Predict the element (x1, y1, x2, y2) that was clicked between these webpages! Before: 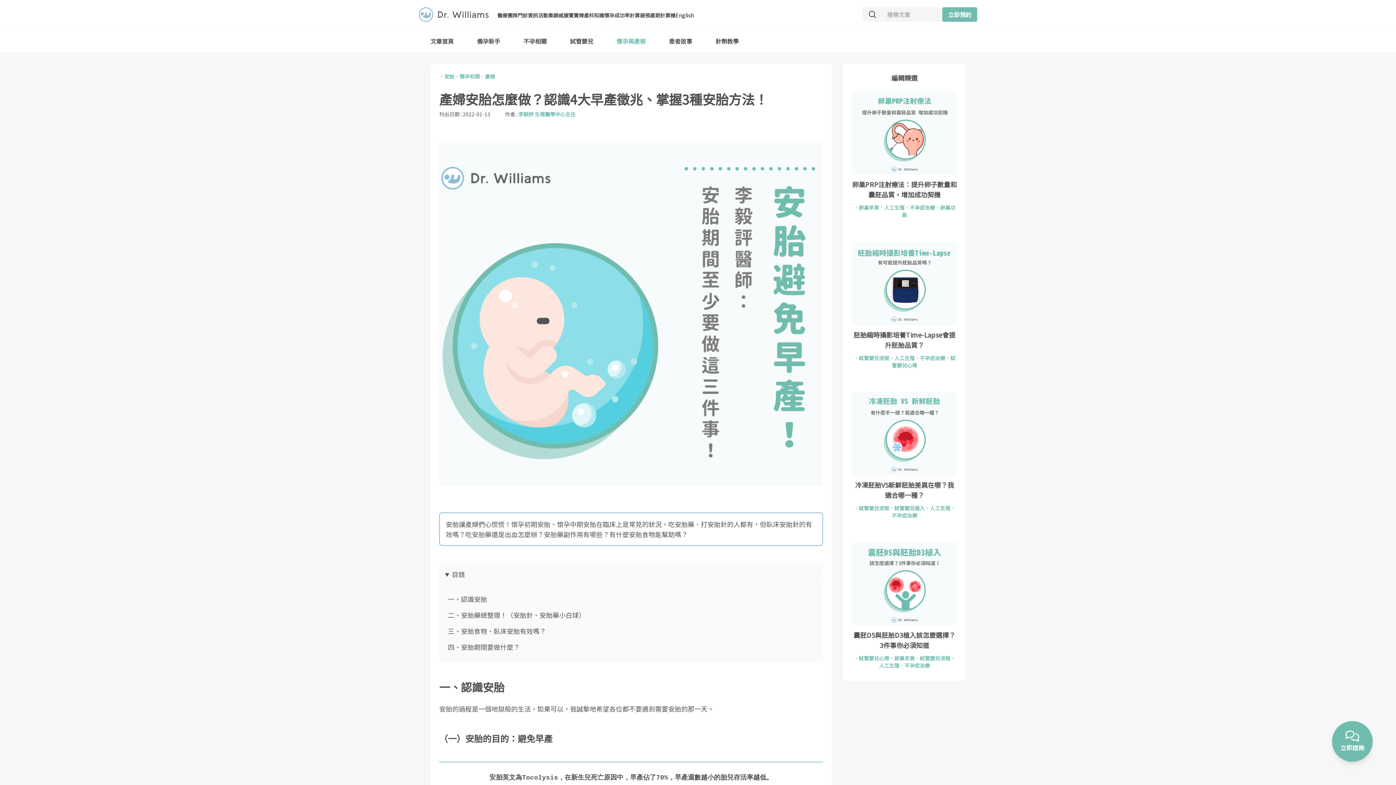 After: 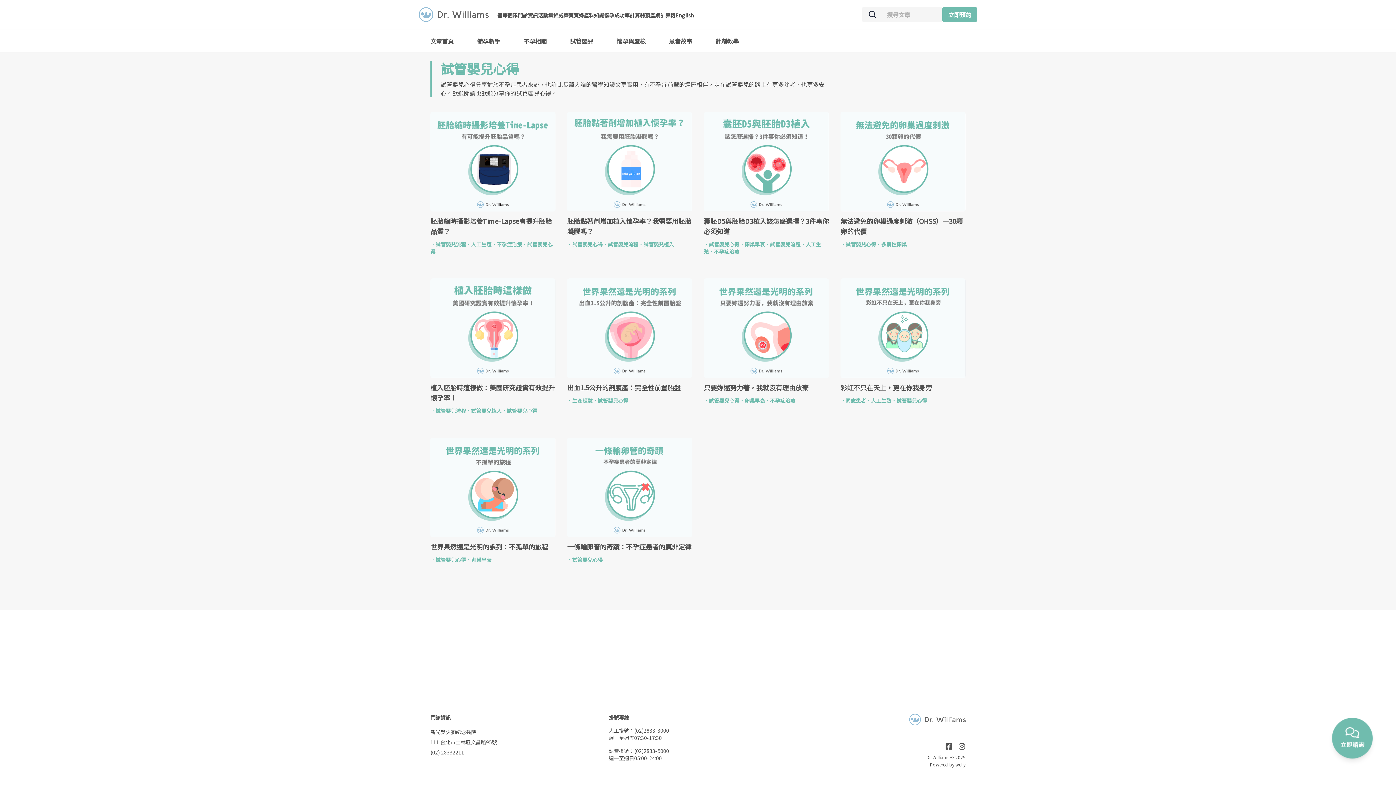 Action: label: ．試管嬰兒心得 bbox: (853, 655, 889, 662)